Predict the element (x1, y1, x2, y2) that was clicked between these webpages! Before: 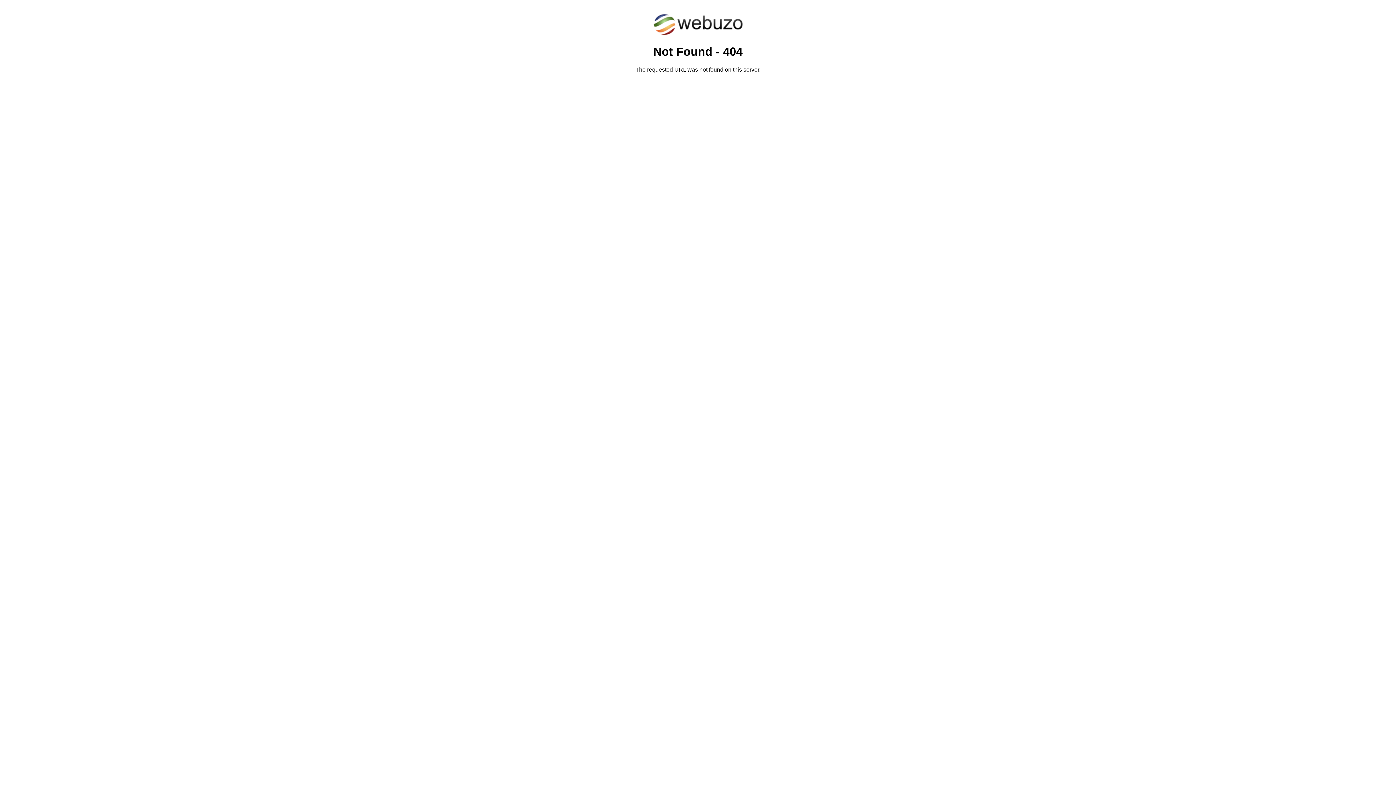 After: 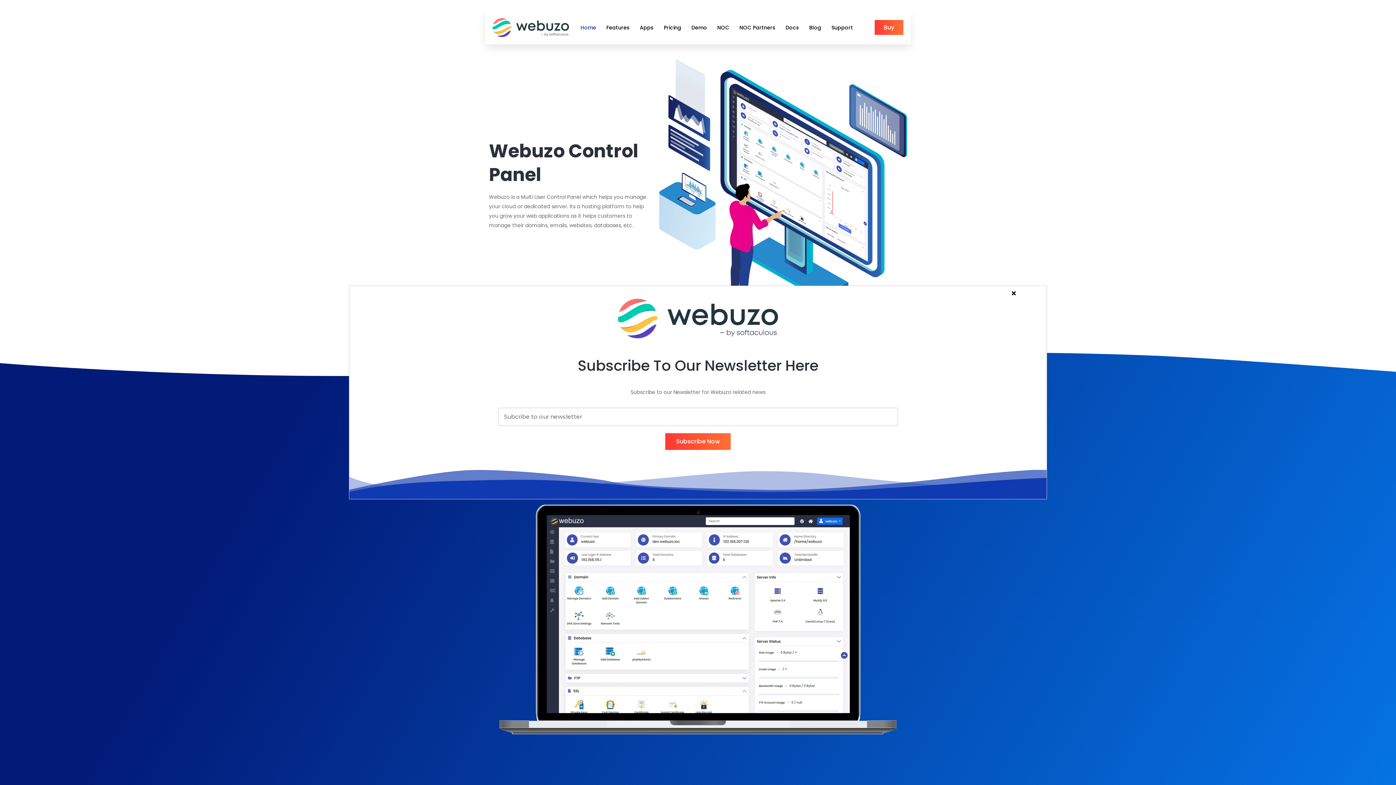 Action: bbox: (652, 30, 743, 37)